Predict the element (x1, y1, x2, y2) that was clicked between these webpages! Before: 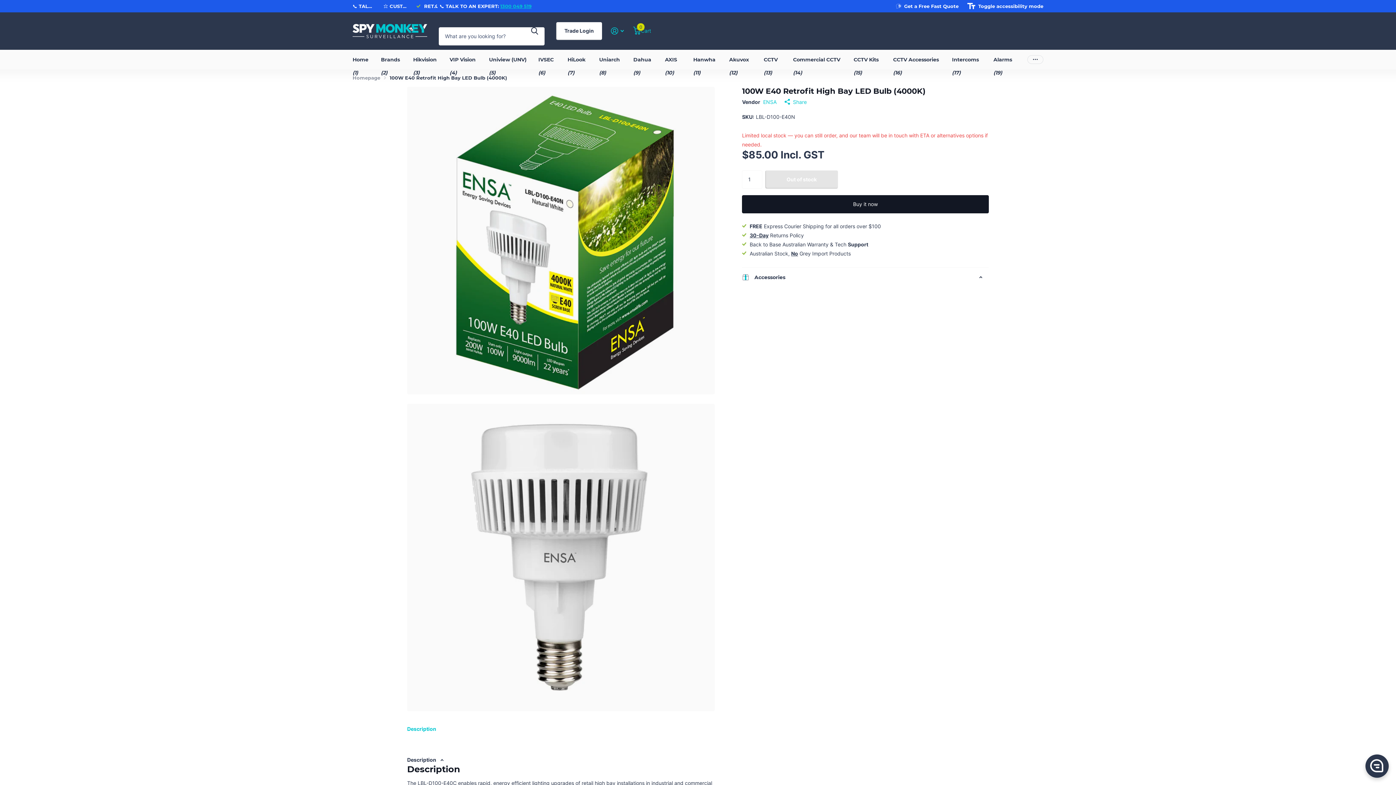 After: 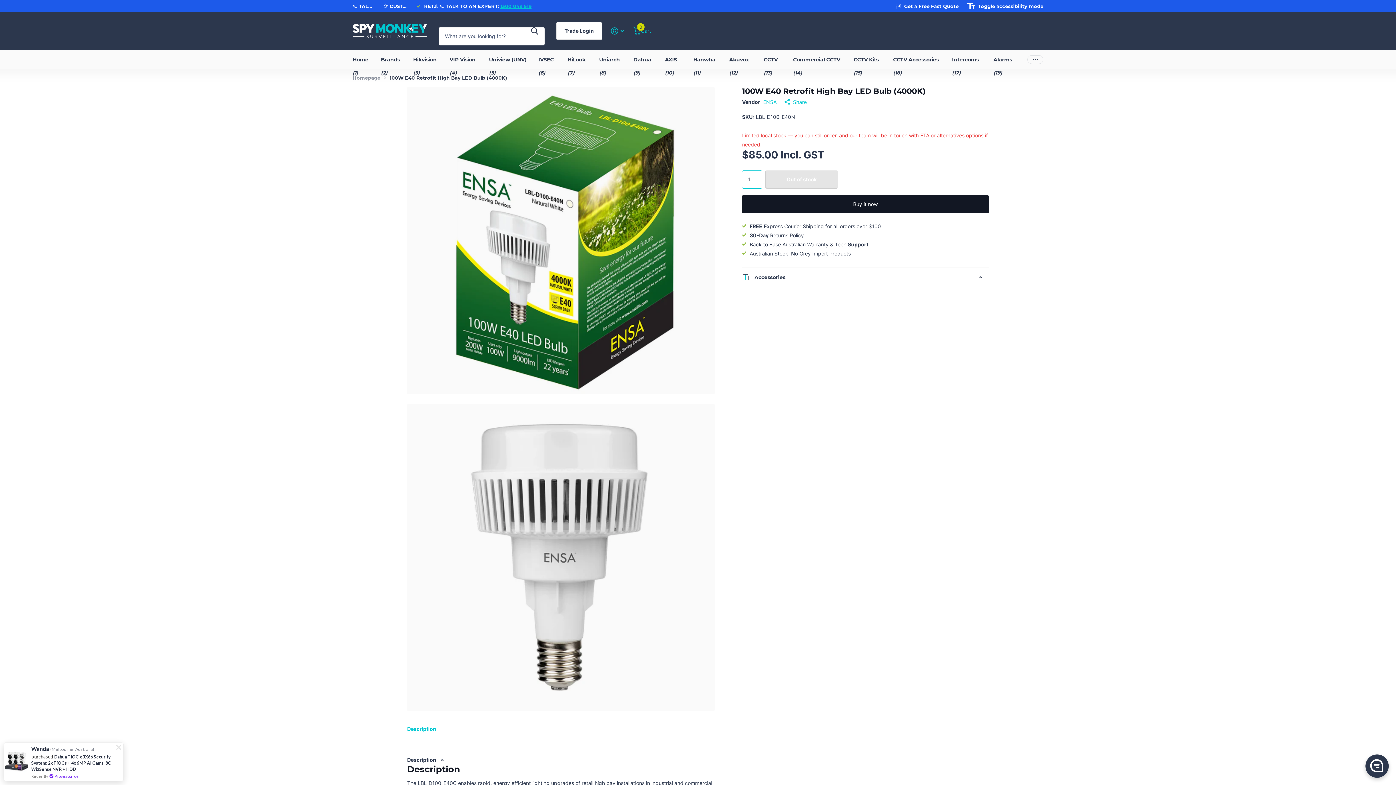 Action: label: Out of stock bbox: (765, 170, 838, 188)